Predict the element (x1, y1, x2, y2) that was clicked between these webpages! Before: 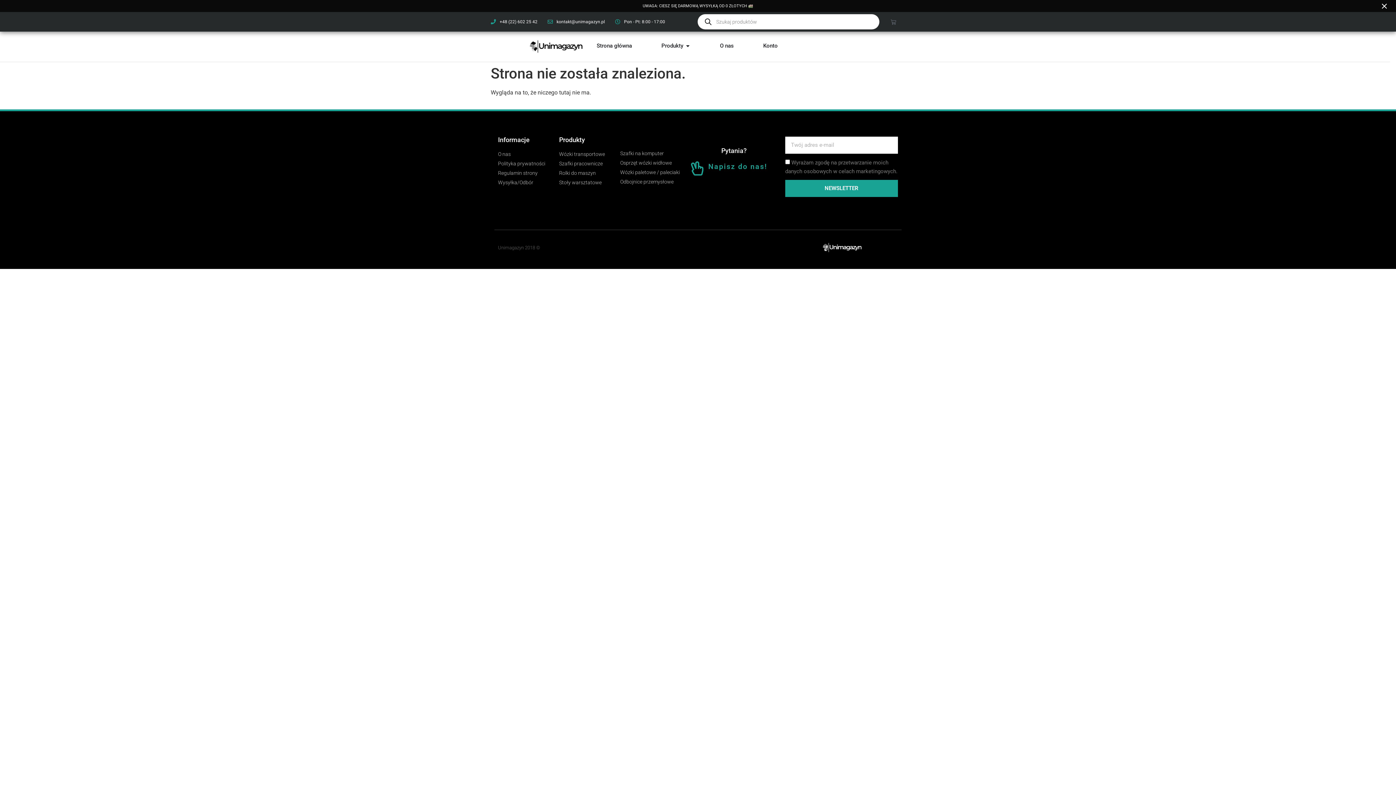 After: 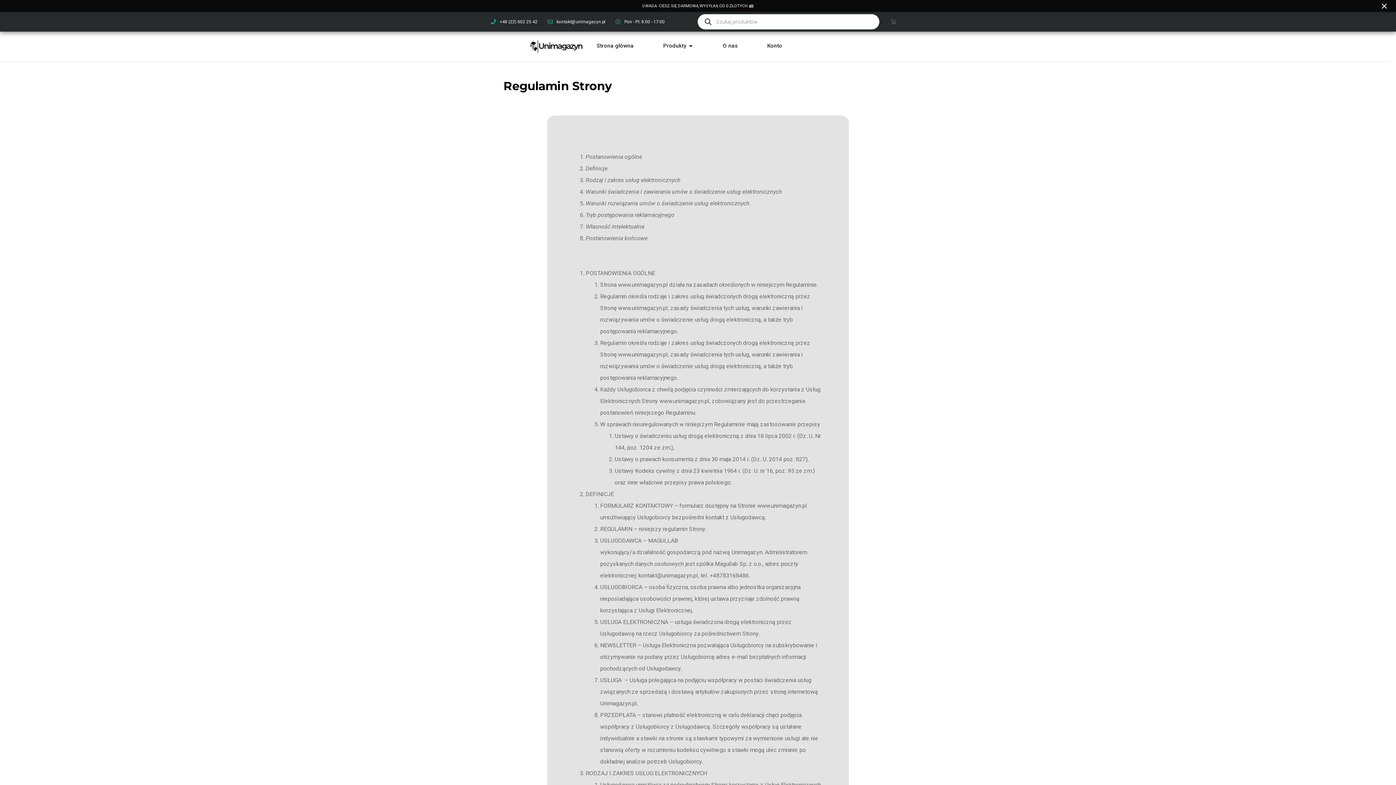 Action: label: Regulamin strony bbox: (498, 169, 552, 177)